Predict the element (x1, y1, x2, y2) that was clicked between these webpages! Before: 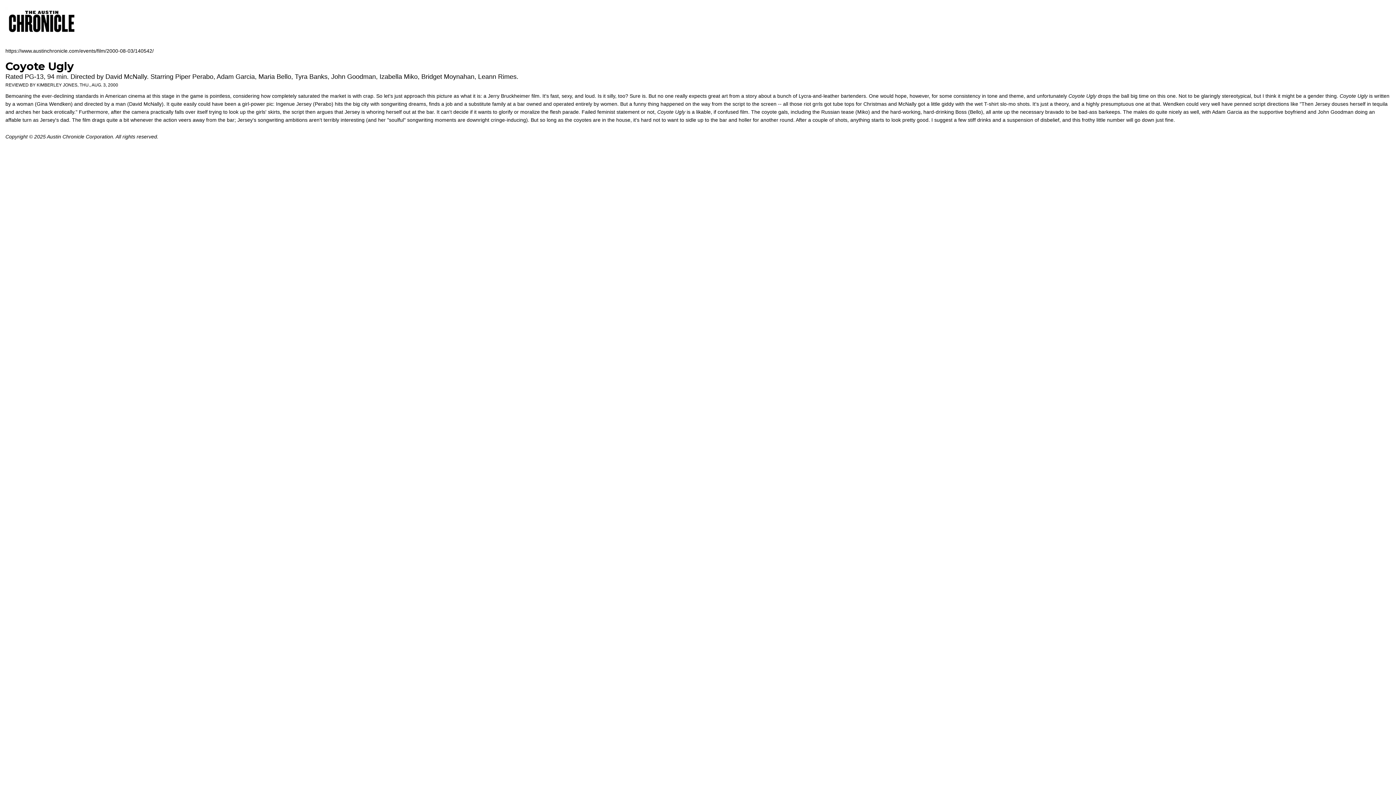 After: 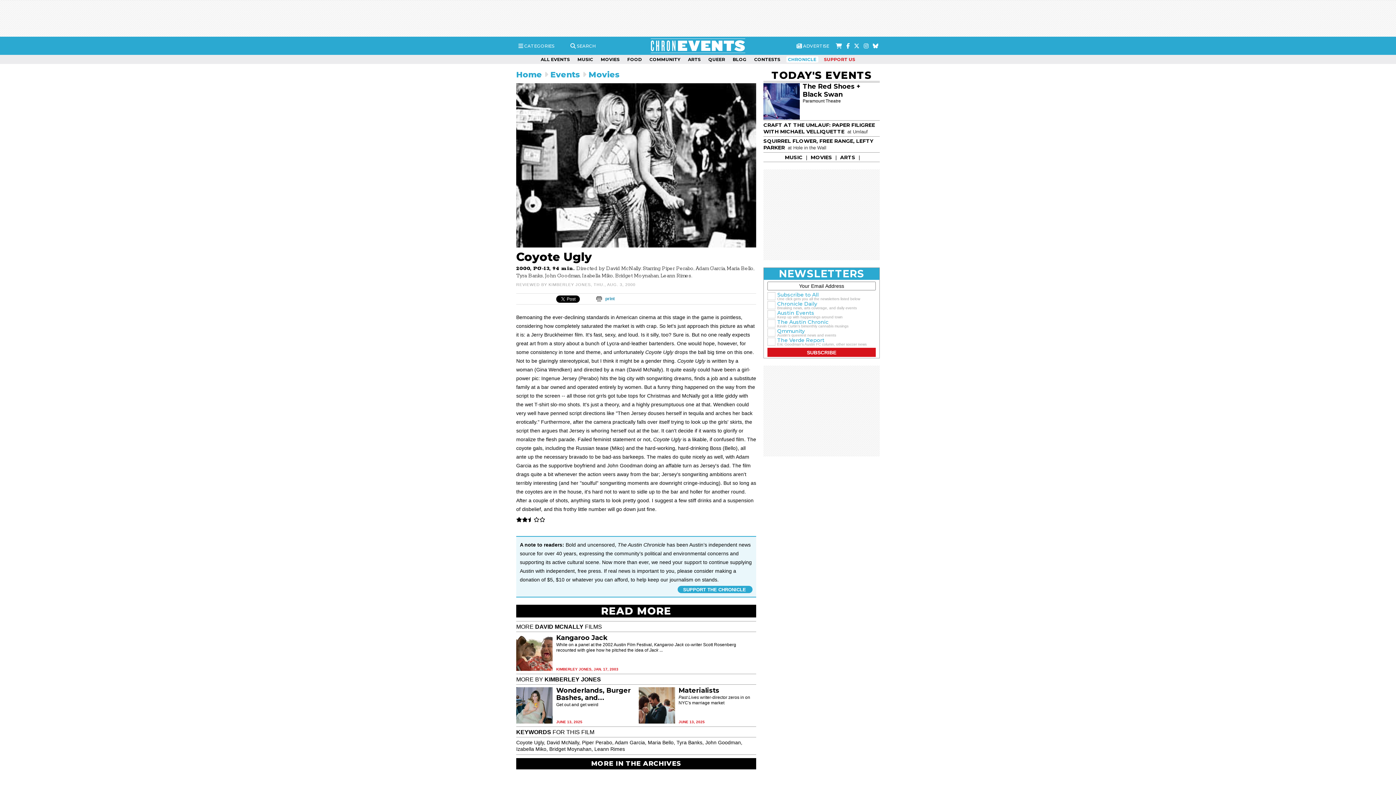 Action: bbox: (5, 48, 153, 53) label: https://www.austinchronicle.com/events/film/2000-08-03/140542/